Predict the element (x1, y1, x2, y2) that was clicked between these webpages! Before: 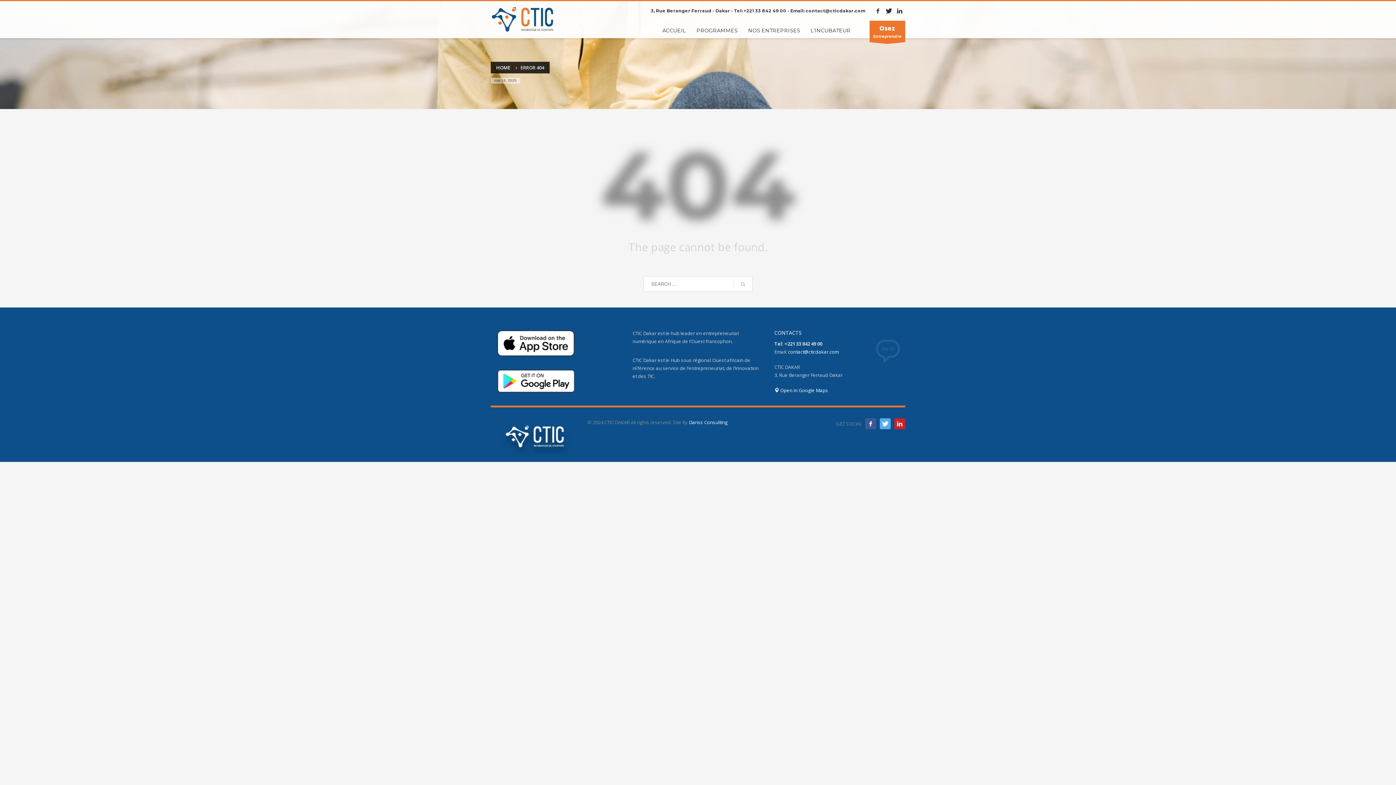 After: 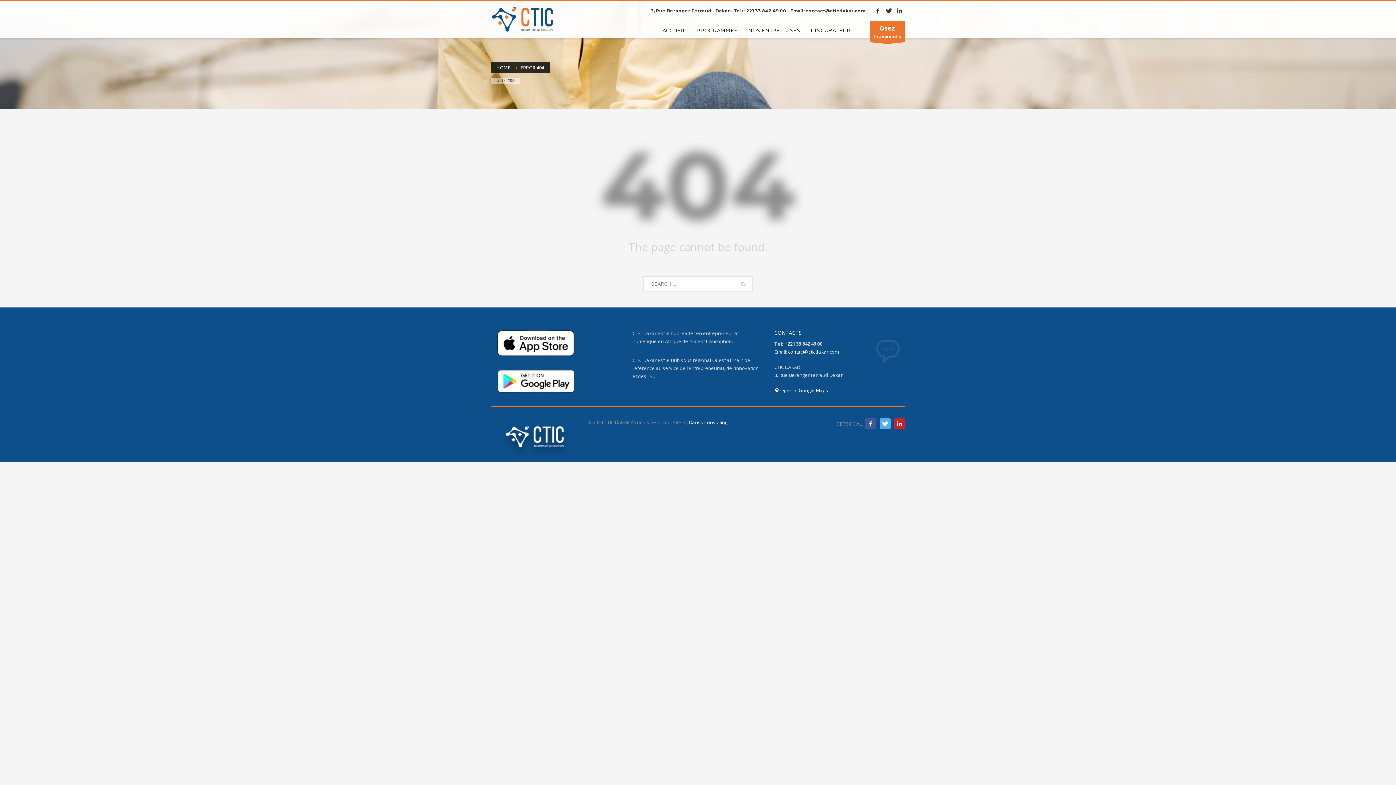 Action: bbox: (650, 8, 865, 13) label: 3, Rue Beranger Ferraud - Dakar - Tel: +221 33 842 49 00 - Email: contact@cticdakar.com